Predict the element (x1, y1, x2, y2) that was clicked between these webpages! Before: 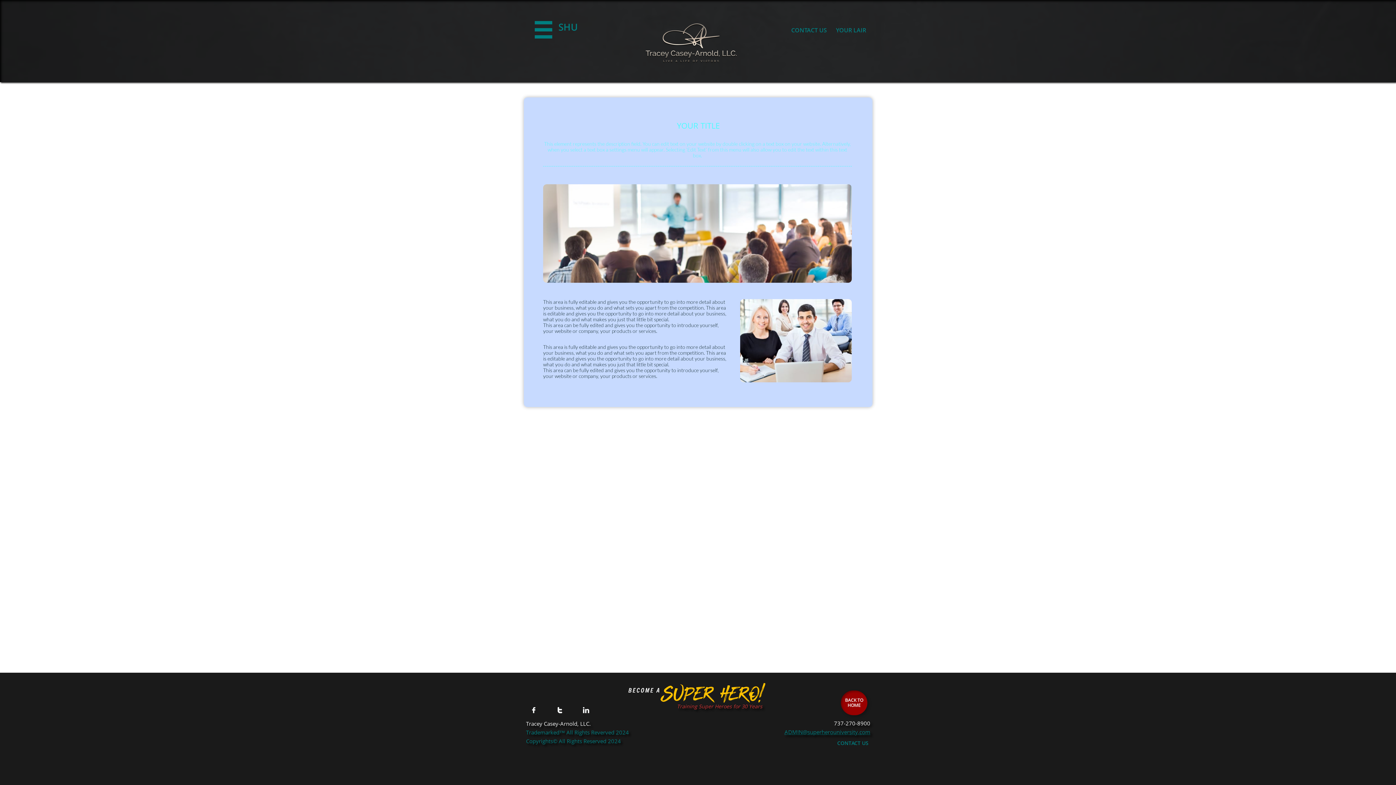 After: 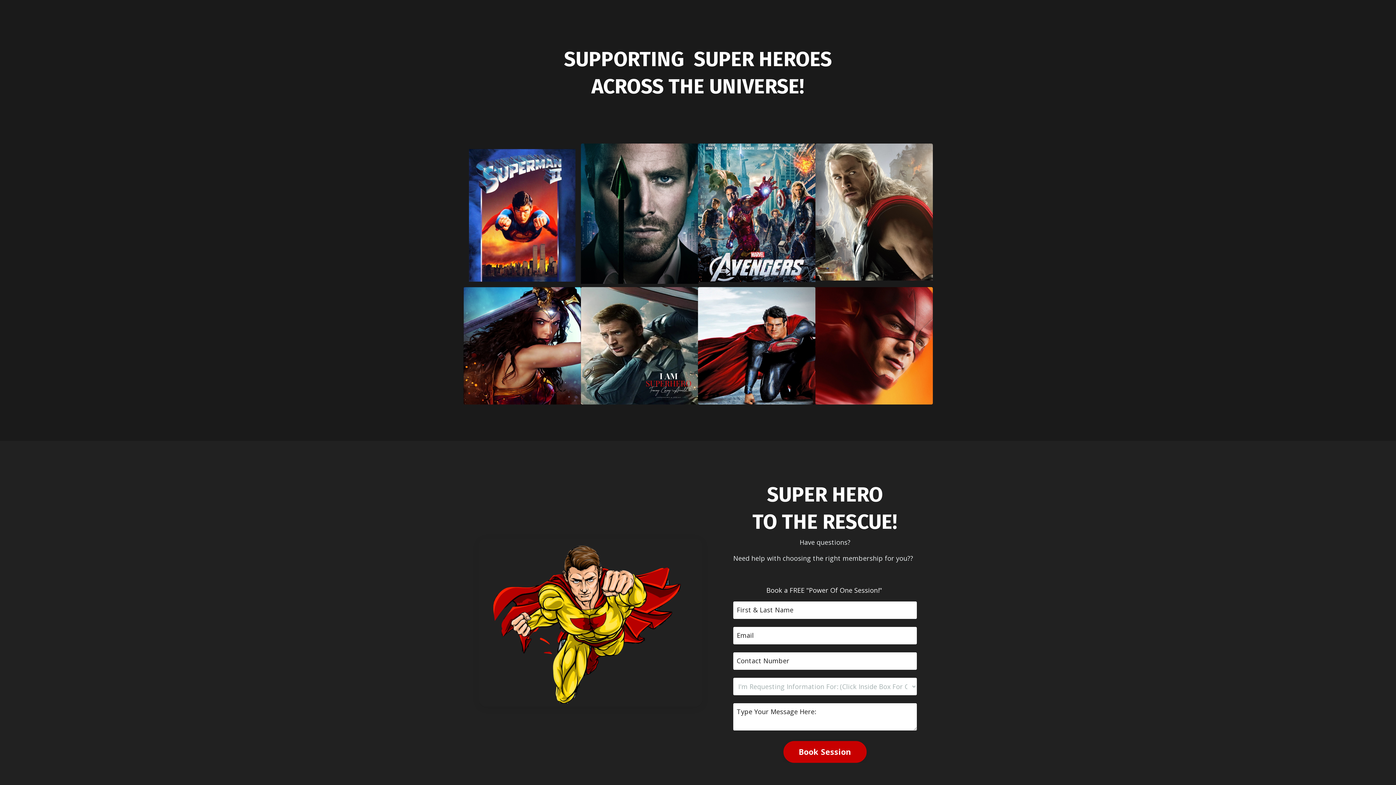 Action: label: CONTACT US bbox: (786, 21, 832, 39)